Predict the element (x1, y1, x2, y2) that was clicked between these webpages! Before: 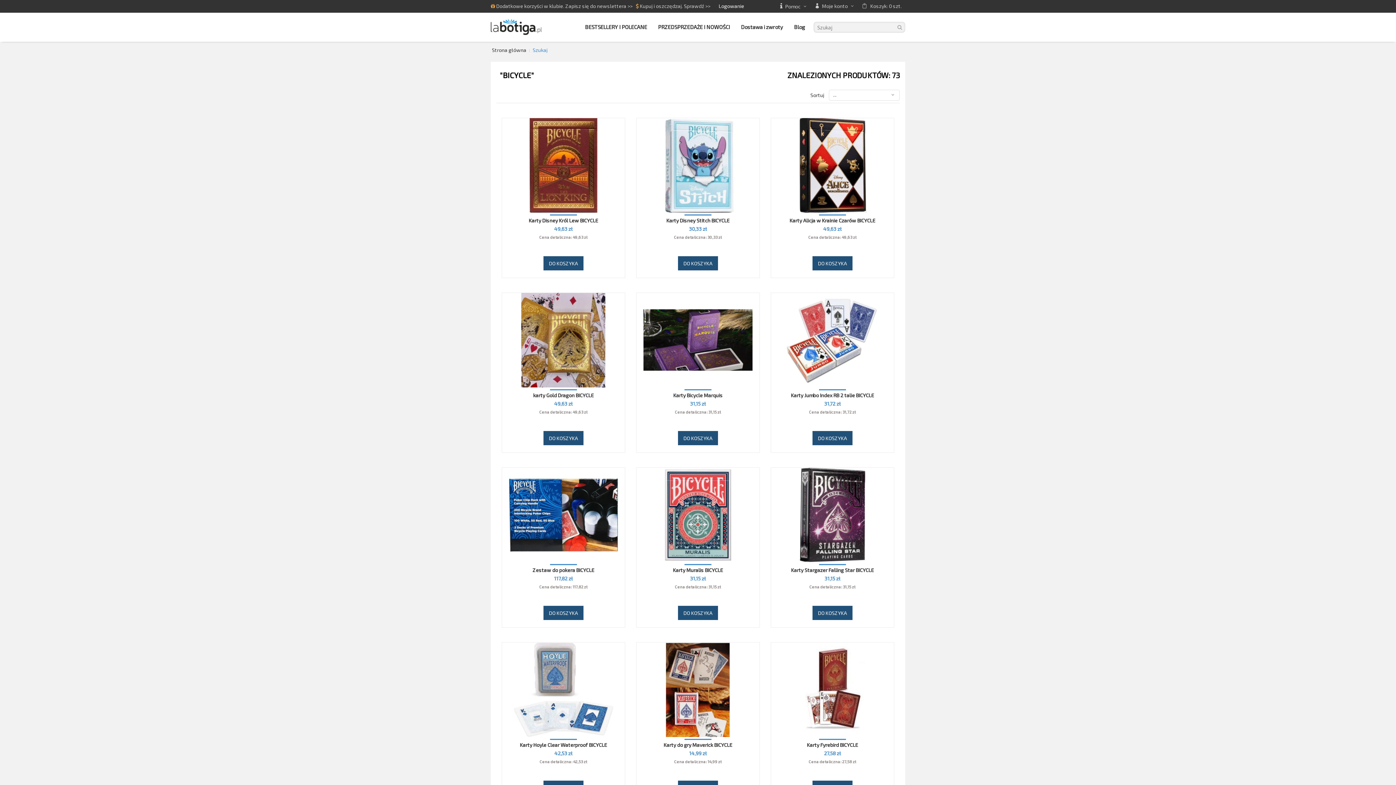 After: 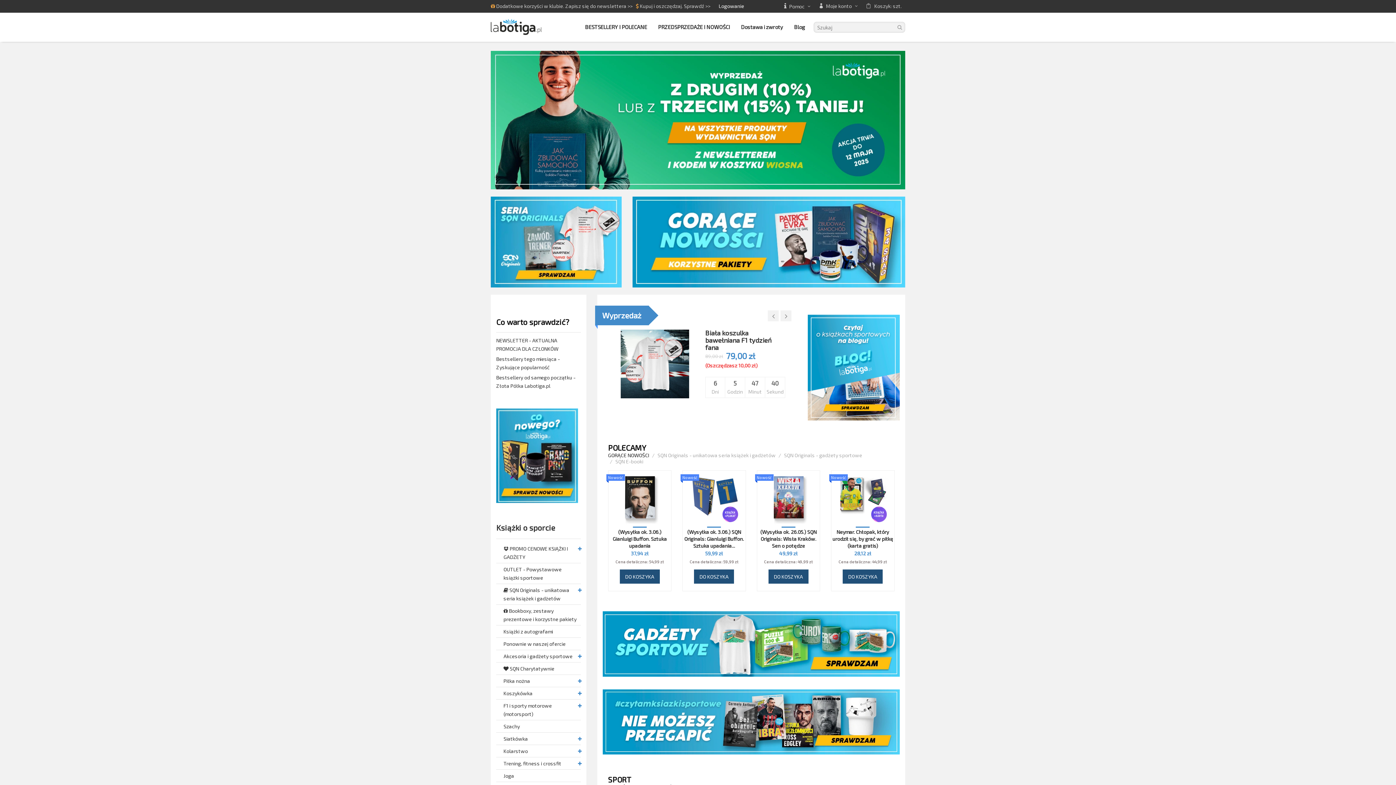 Action: label: Blog bbox: (794, 21, 805, 32)